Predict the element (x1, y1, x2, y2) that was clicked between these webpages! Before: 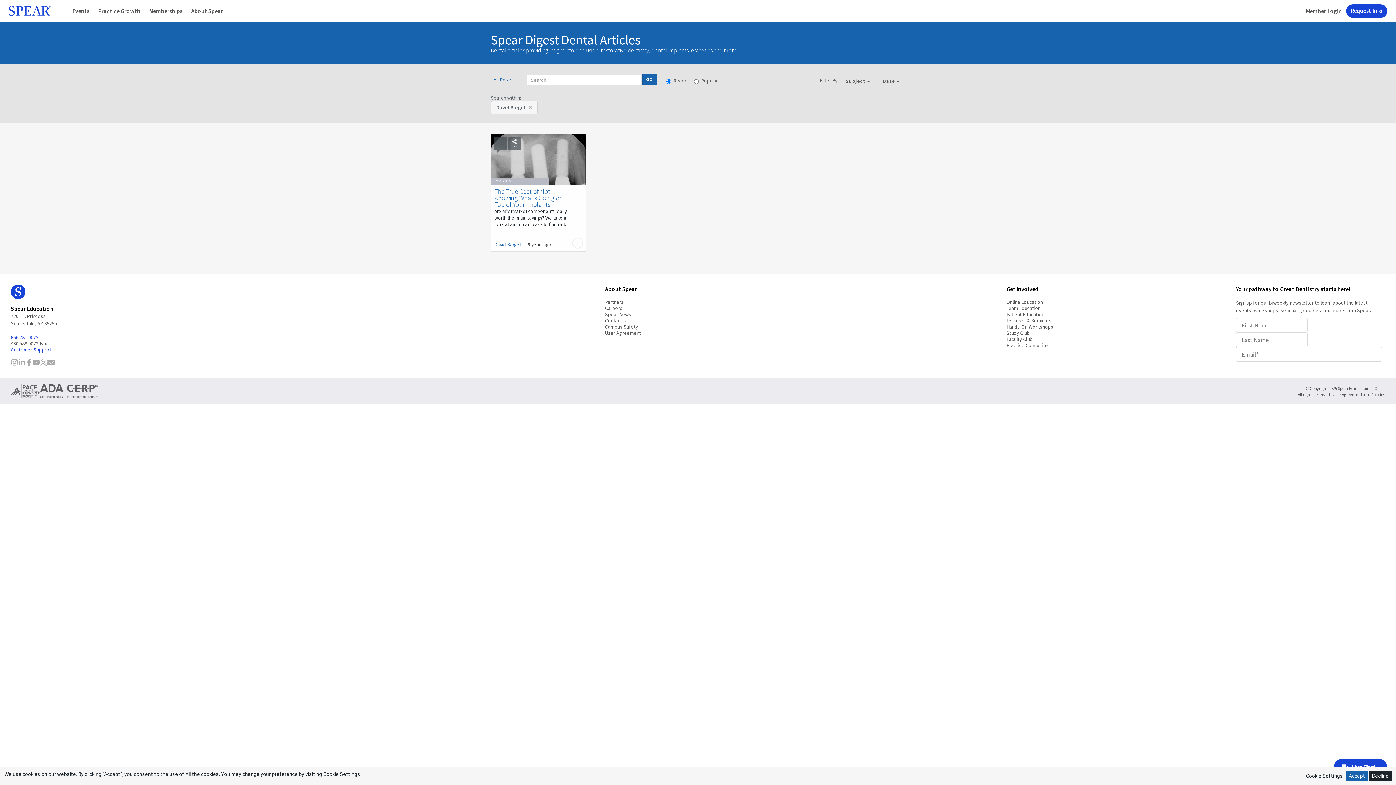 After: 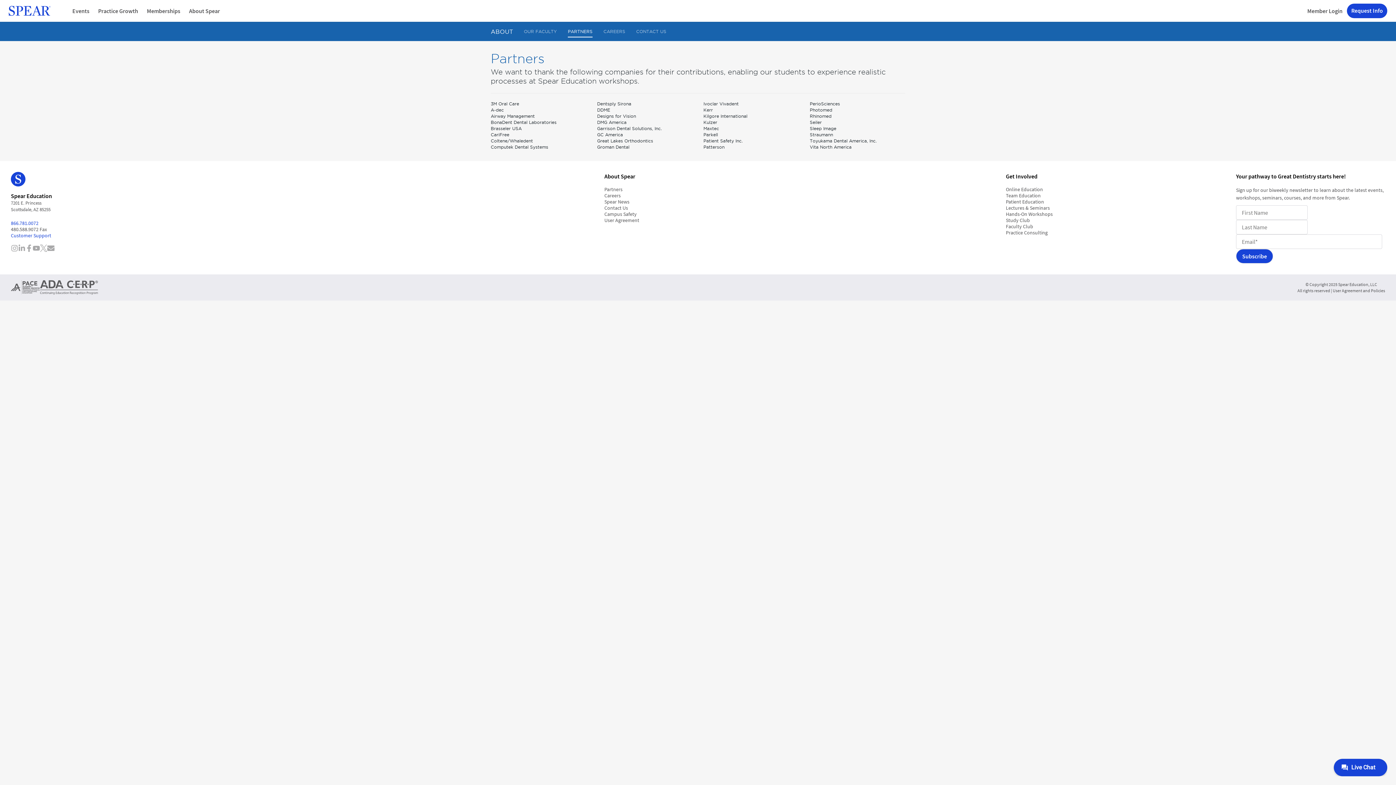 Action: bbox: (605, 298, 623, 305) label: Partners